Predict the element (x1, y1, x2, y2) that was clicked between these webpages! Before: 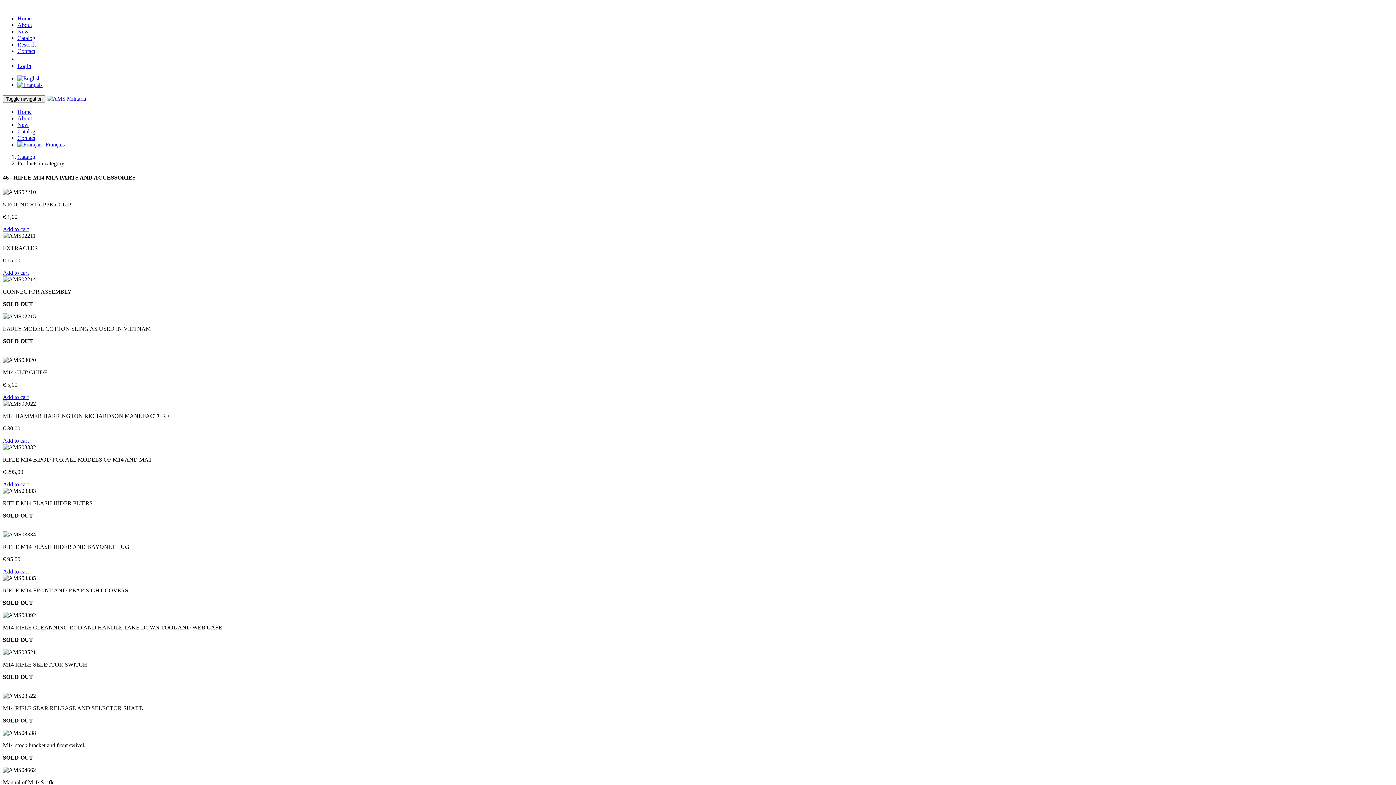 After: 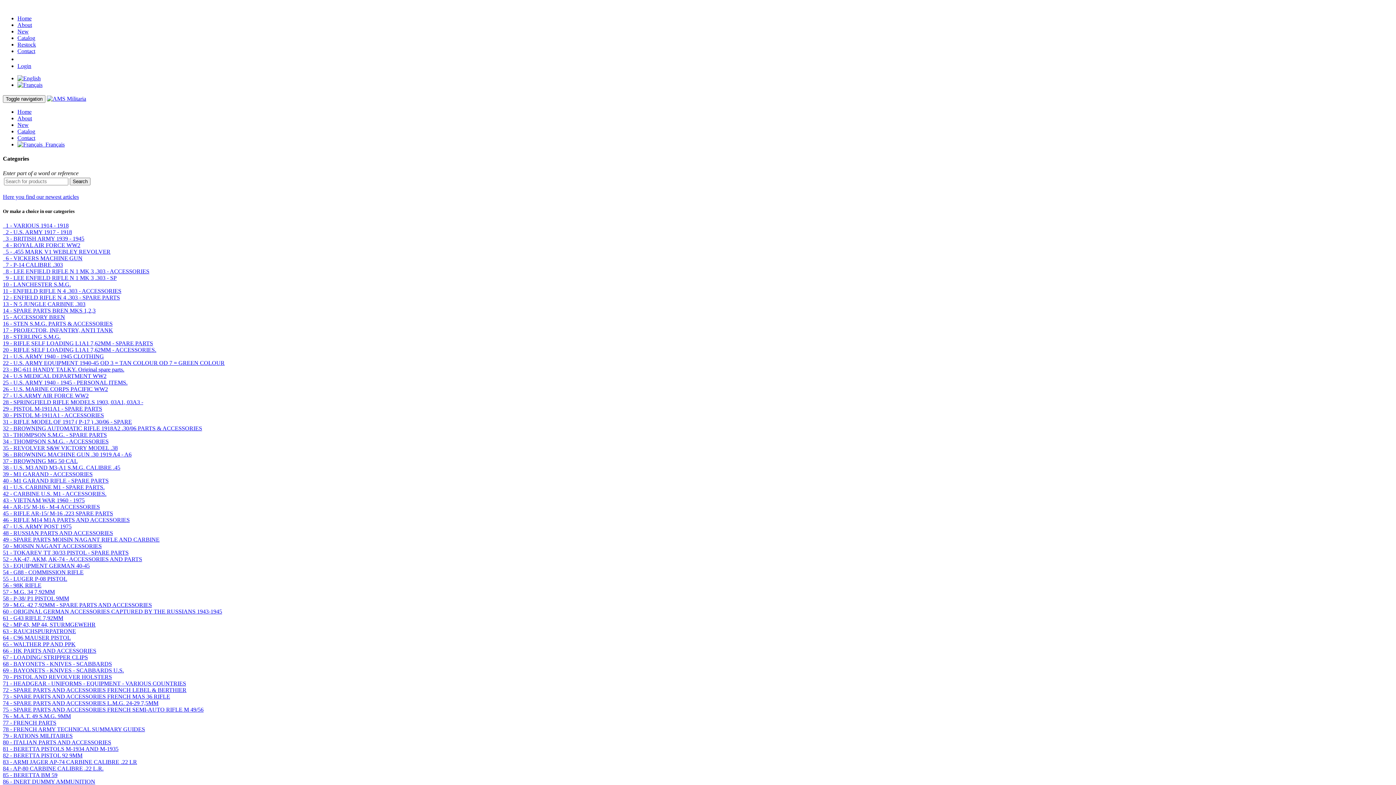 Action: label: Catalog bbox: (17, 34, 35, 41)